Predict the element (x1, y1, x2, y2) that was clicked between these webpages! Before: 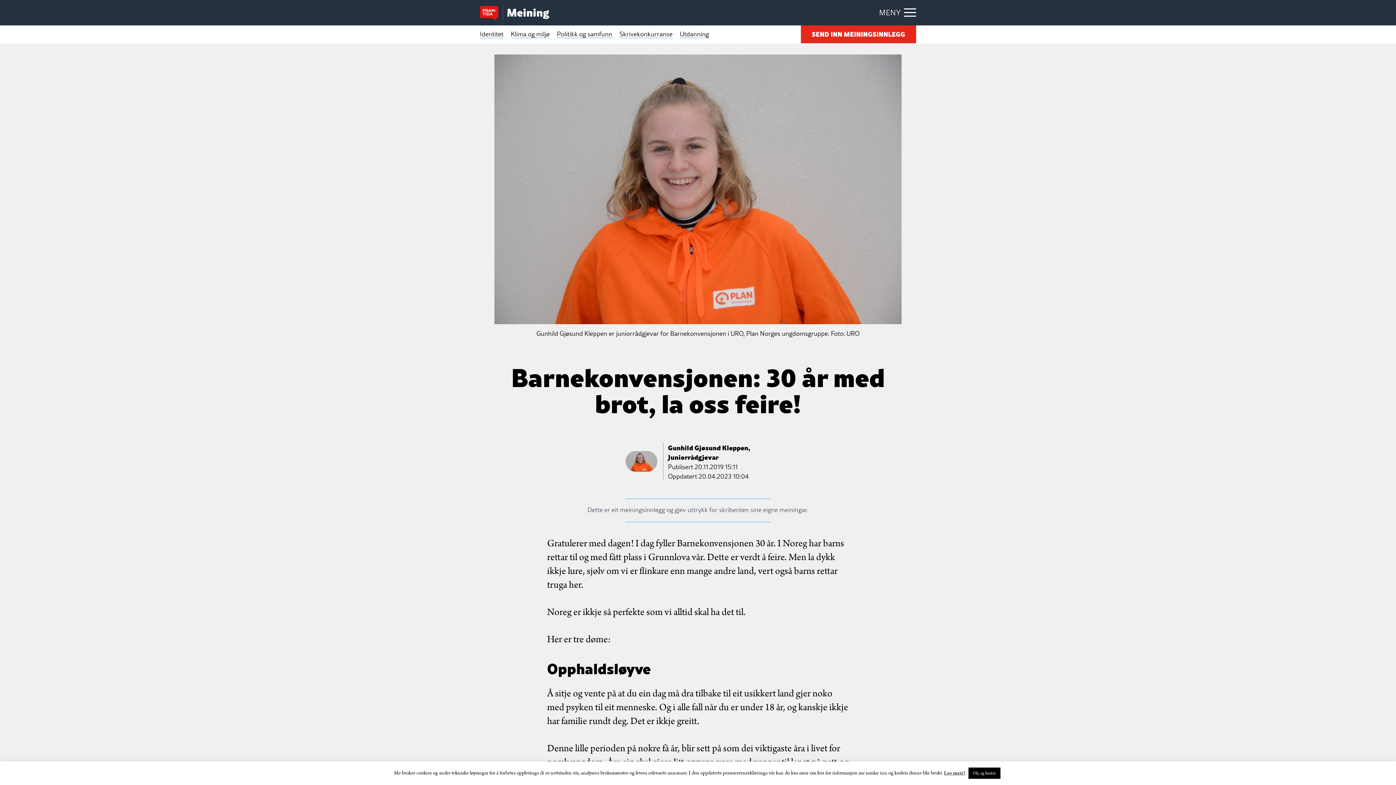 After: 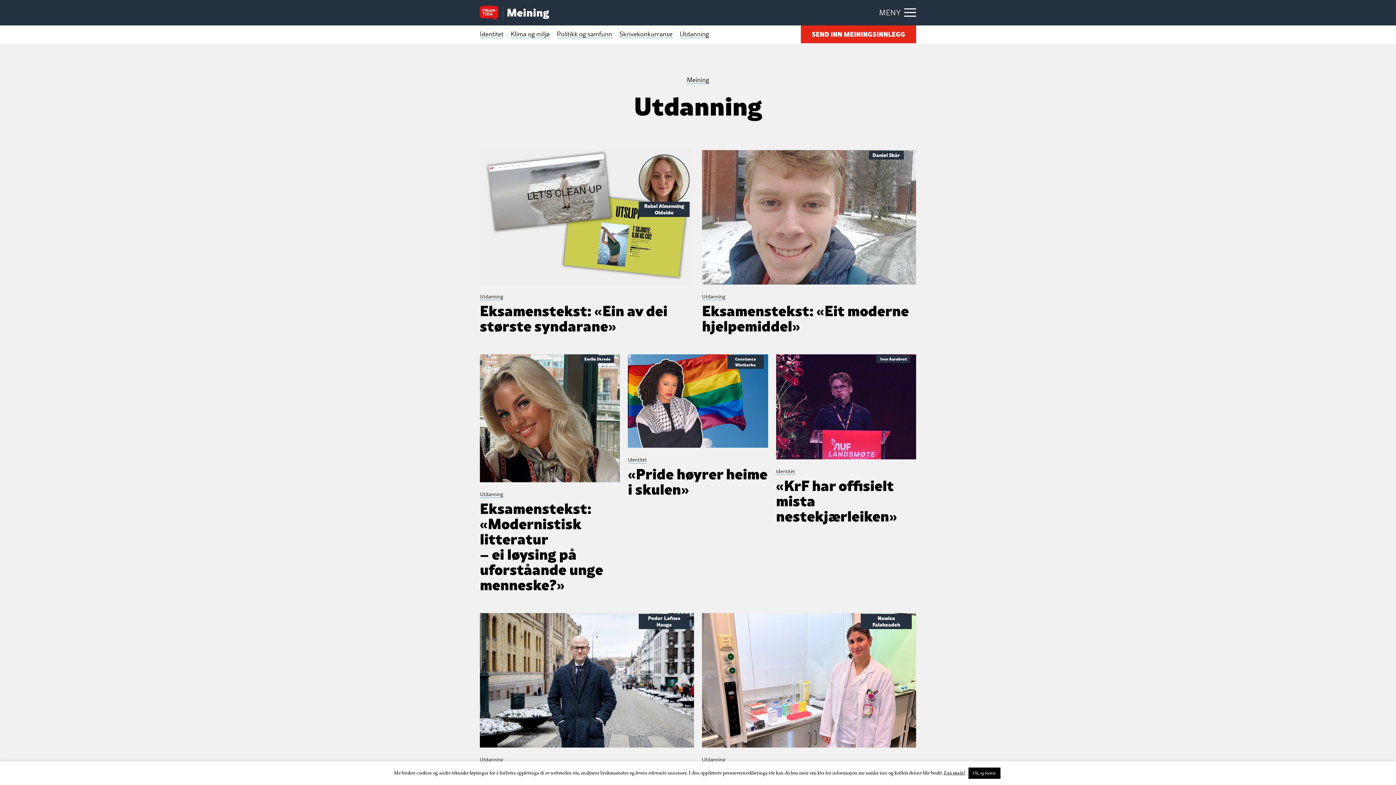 Action: label: Utdanning bbox: (680, 25, 709, 43)